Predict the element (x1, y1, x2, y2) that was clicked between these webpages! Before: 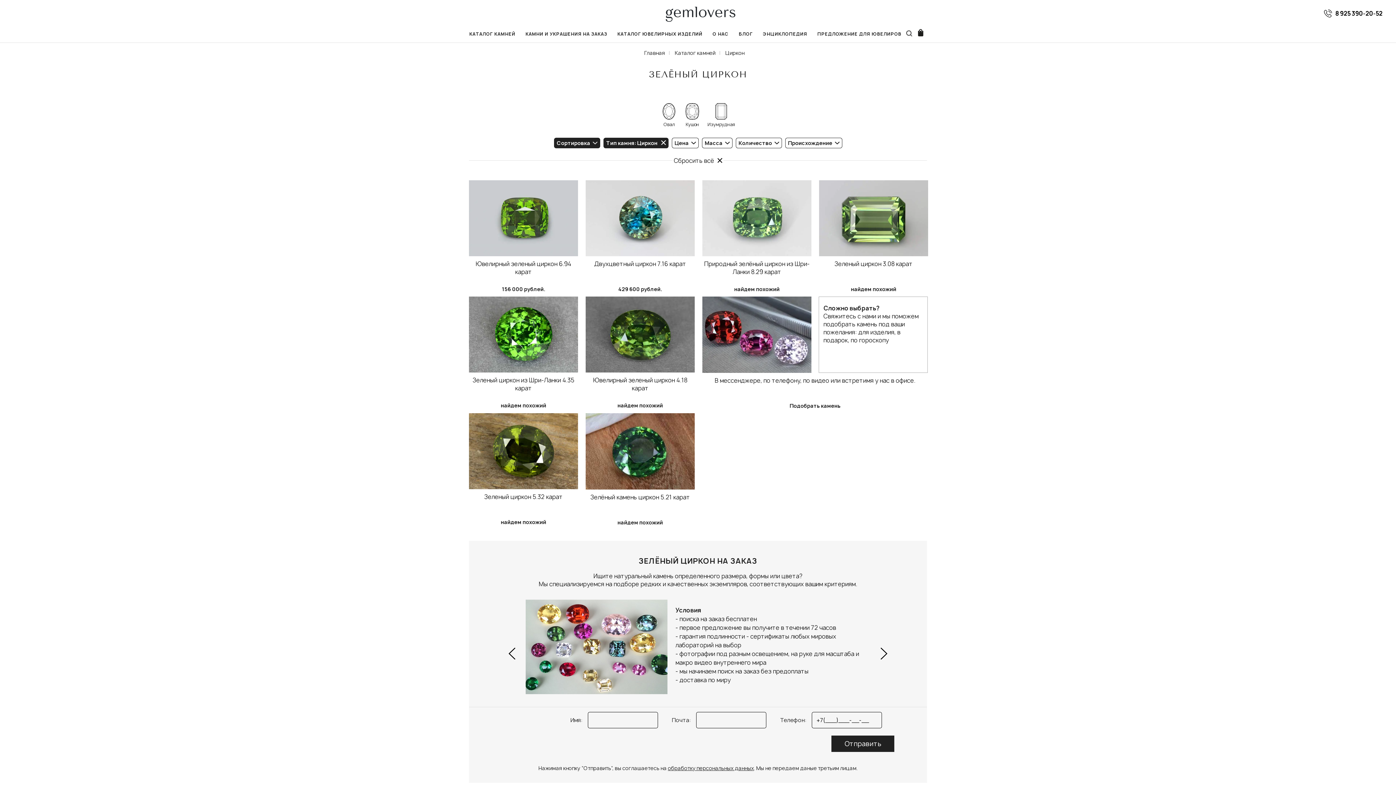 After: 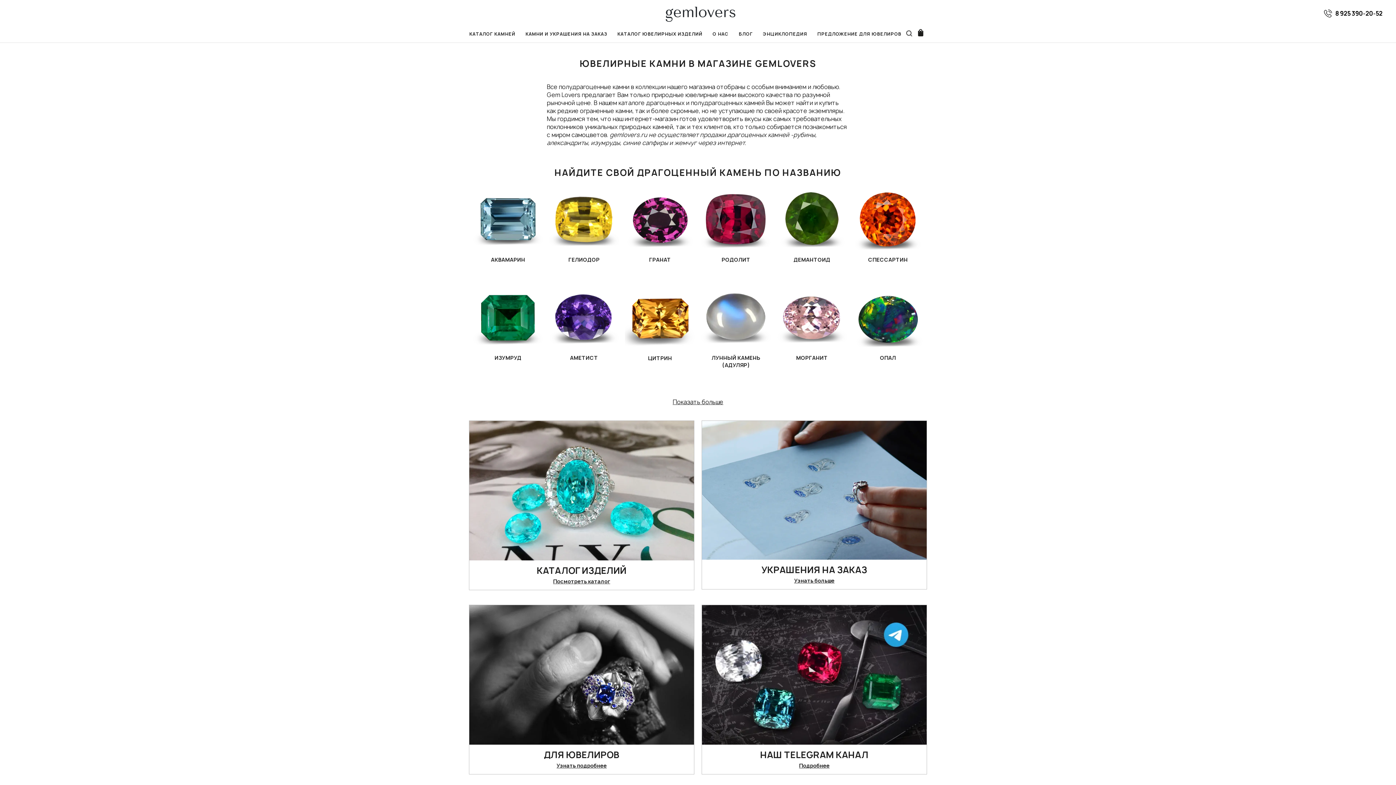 Action: bbox: (644, 49, 665, 56) label: Главная